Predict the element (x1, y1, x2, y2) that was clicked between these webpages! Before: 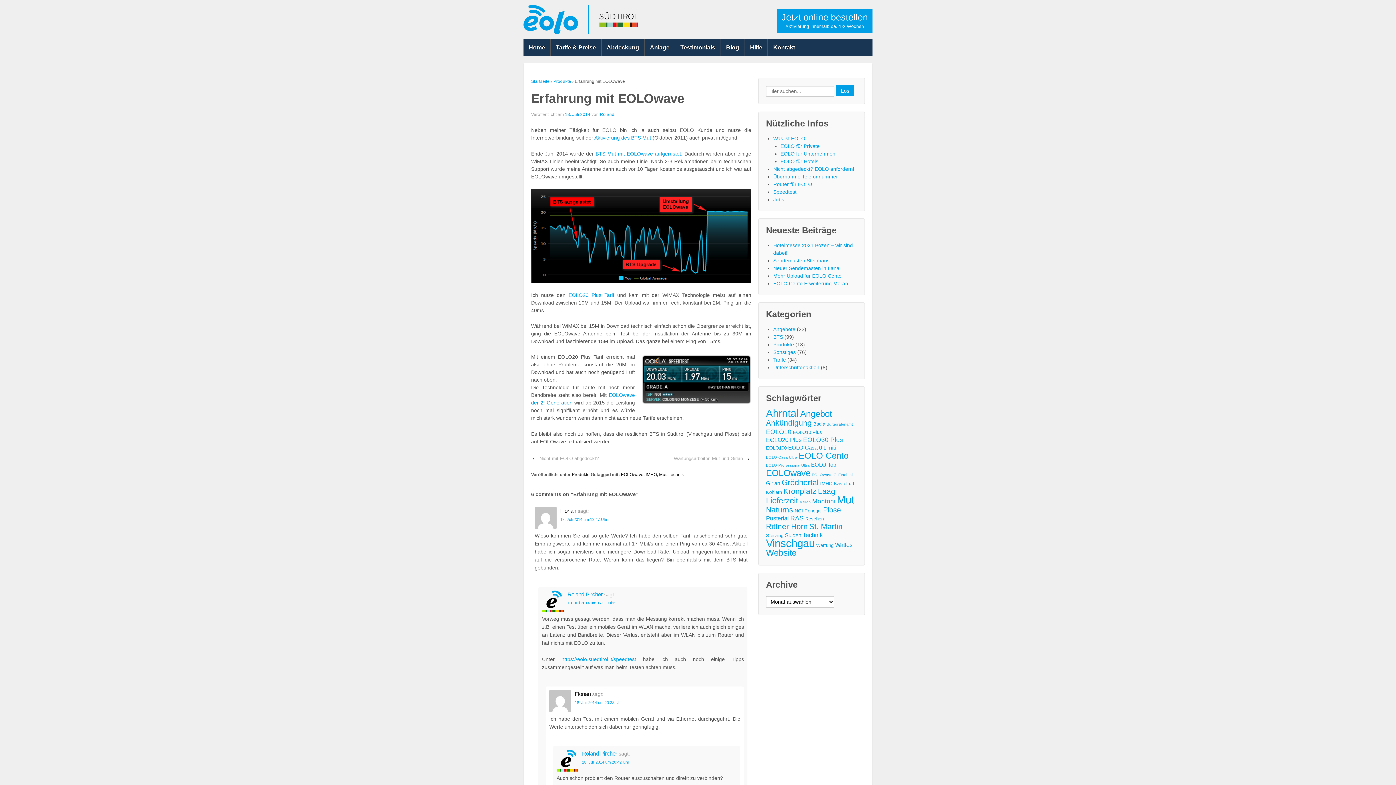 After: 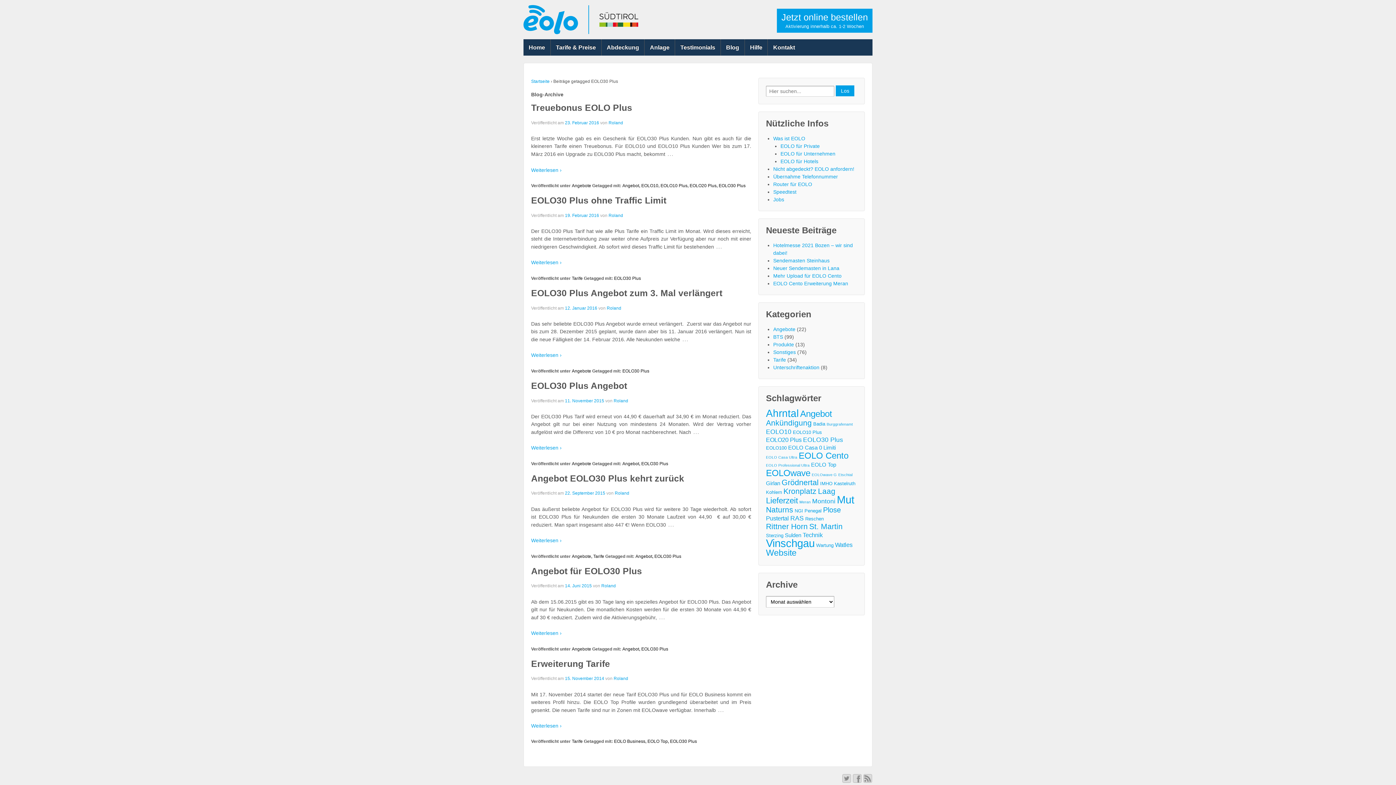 Action: bbox: (803, 436, 843, 444) label: EOLO30 Plus (7 Einträge)